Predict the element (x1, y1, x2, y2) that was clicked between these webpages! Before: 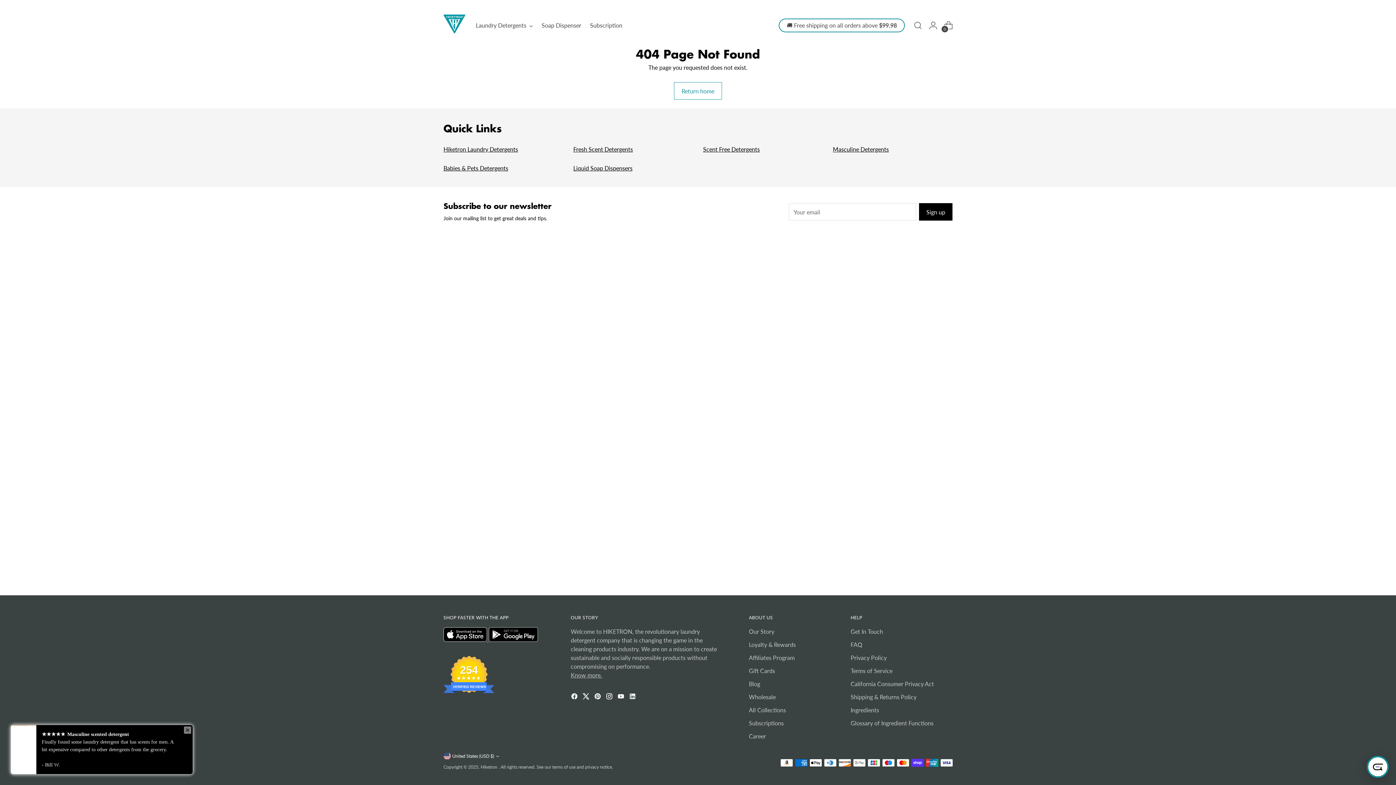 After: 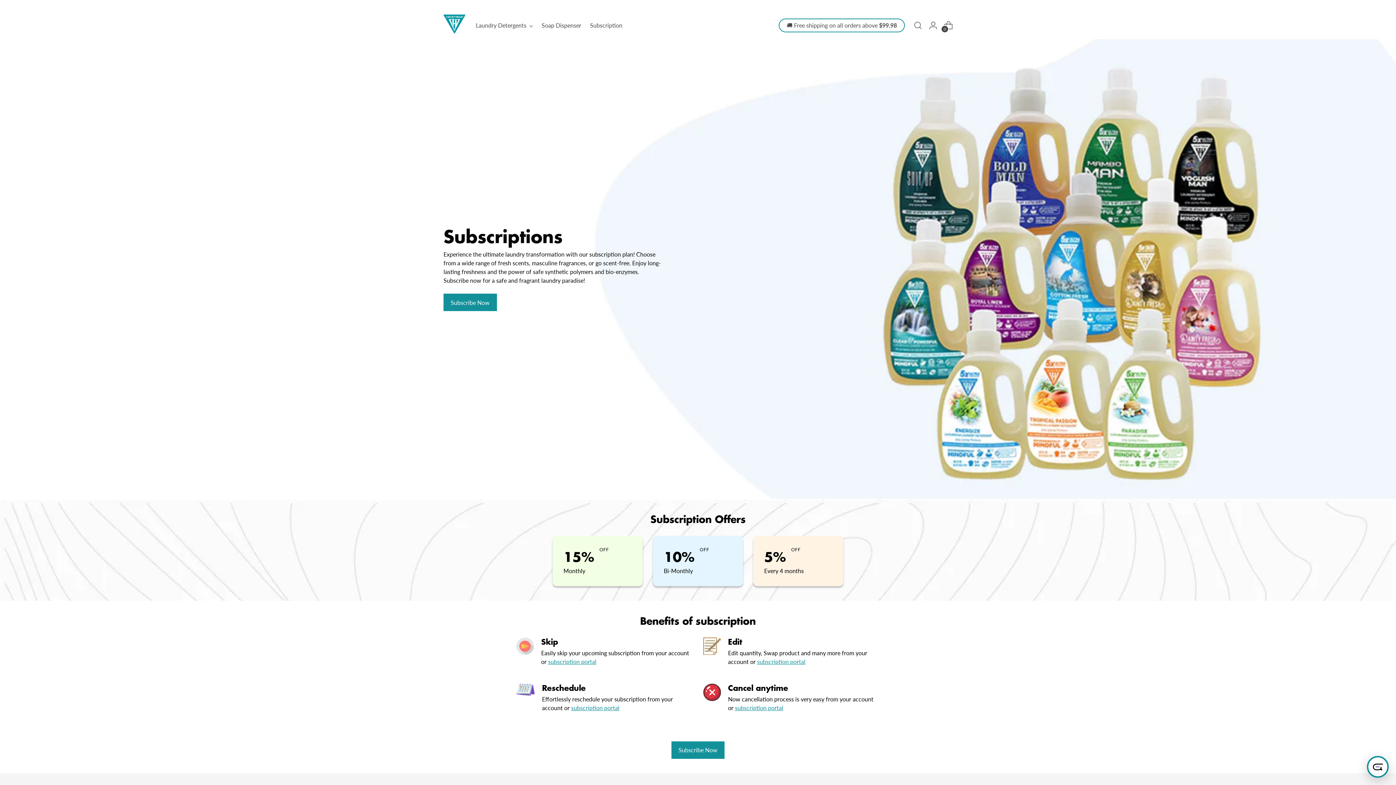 Action: bbox: (749, 720, 784, 726) label: Subscriptions